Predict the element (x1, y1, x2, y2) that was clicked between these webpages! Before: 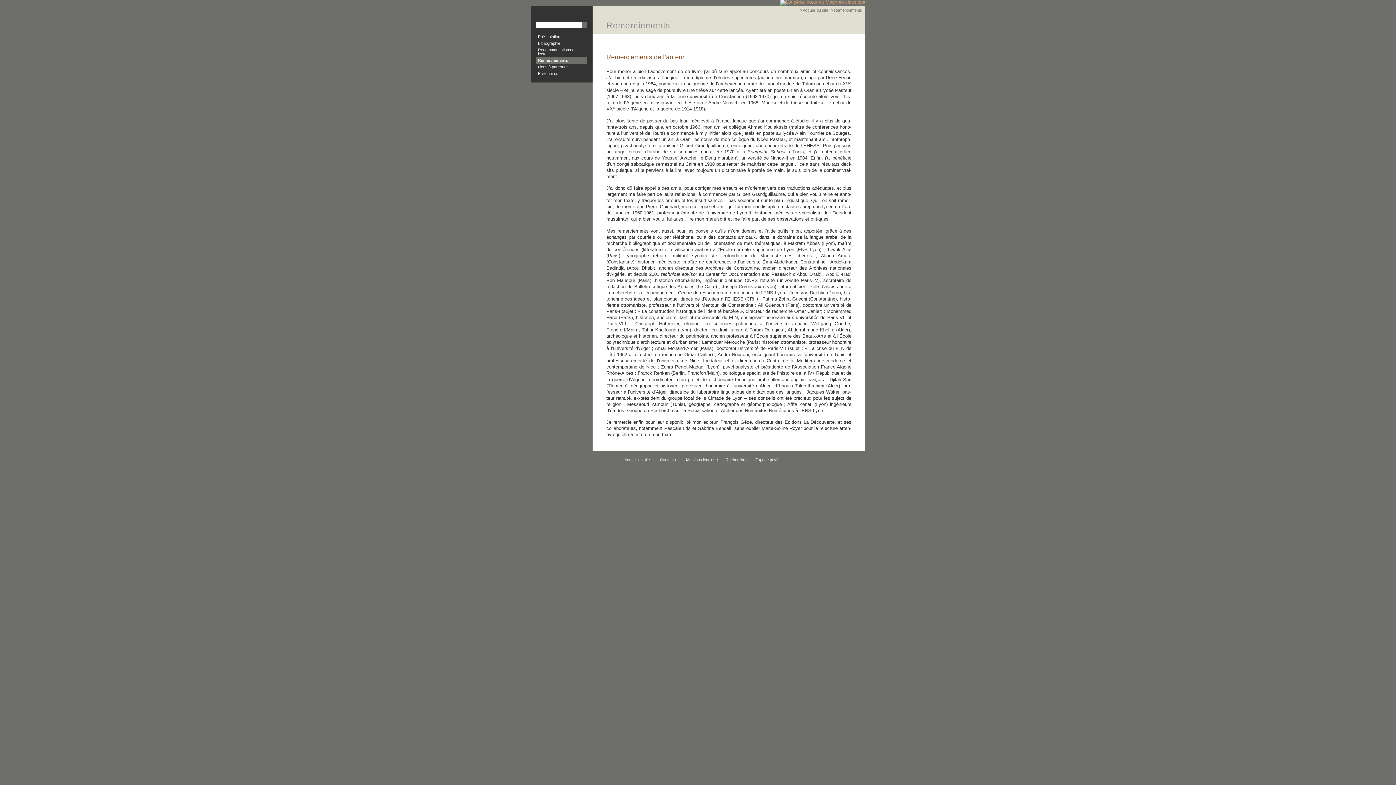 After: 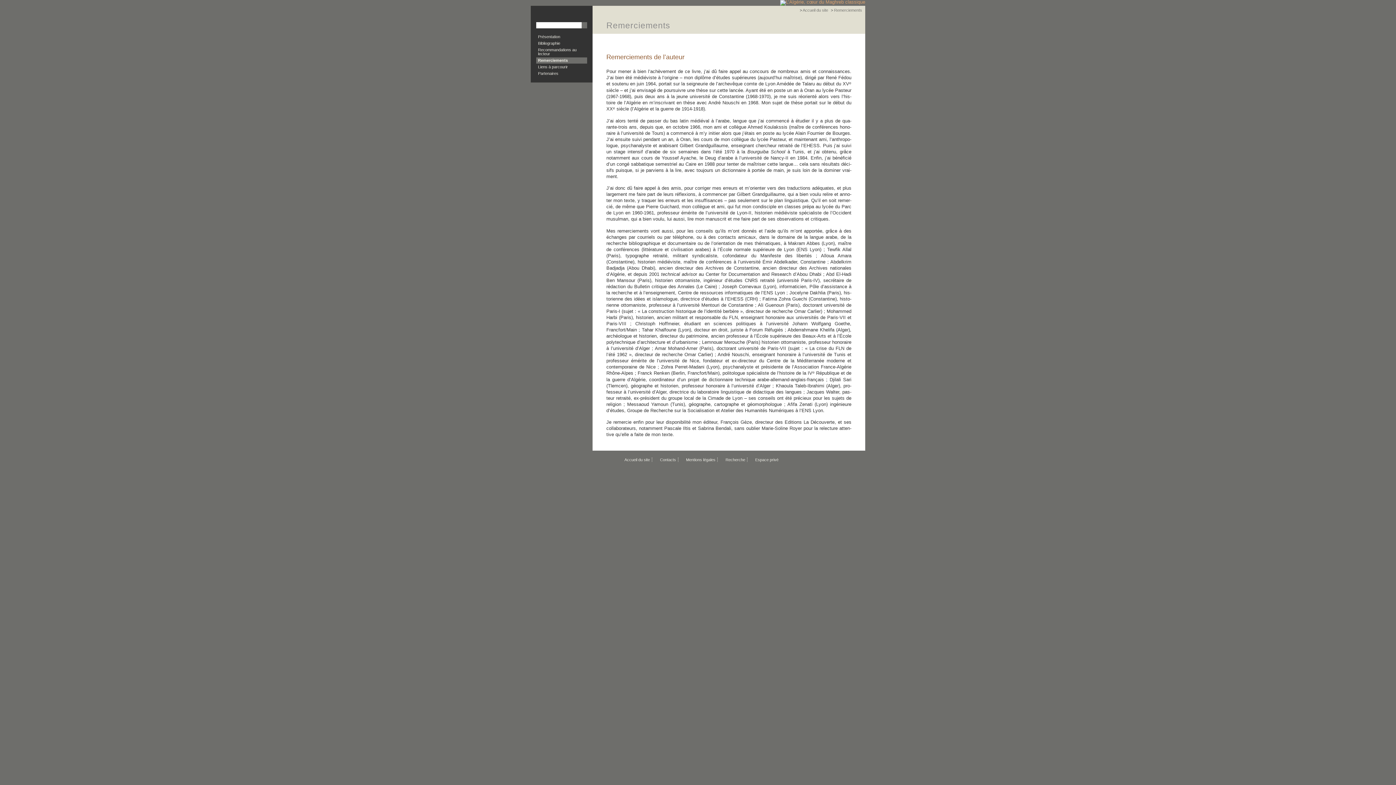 Action: bbox: (536, 57, 587, 63) label: Remerciements